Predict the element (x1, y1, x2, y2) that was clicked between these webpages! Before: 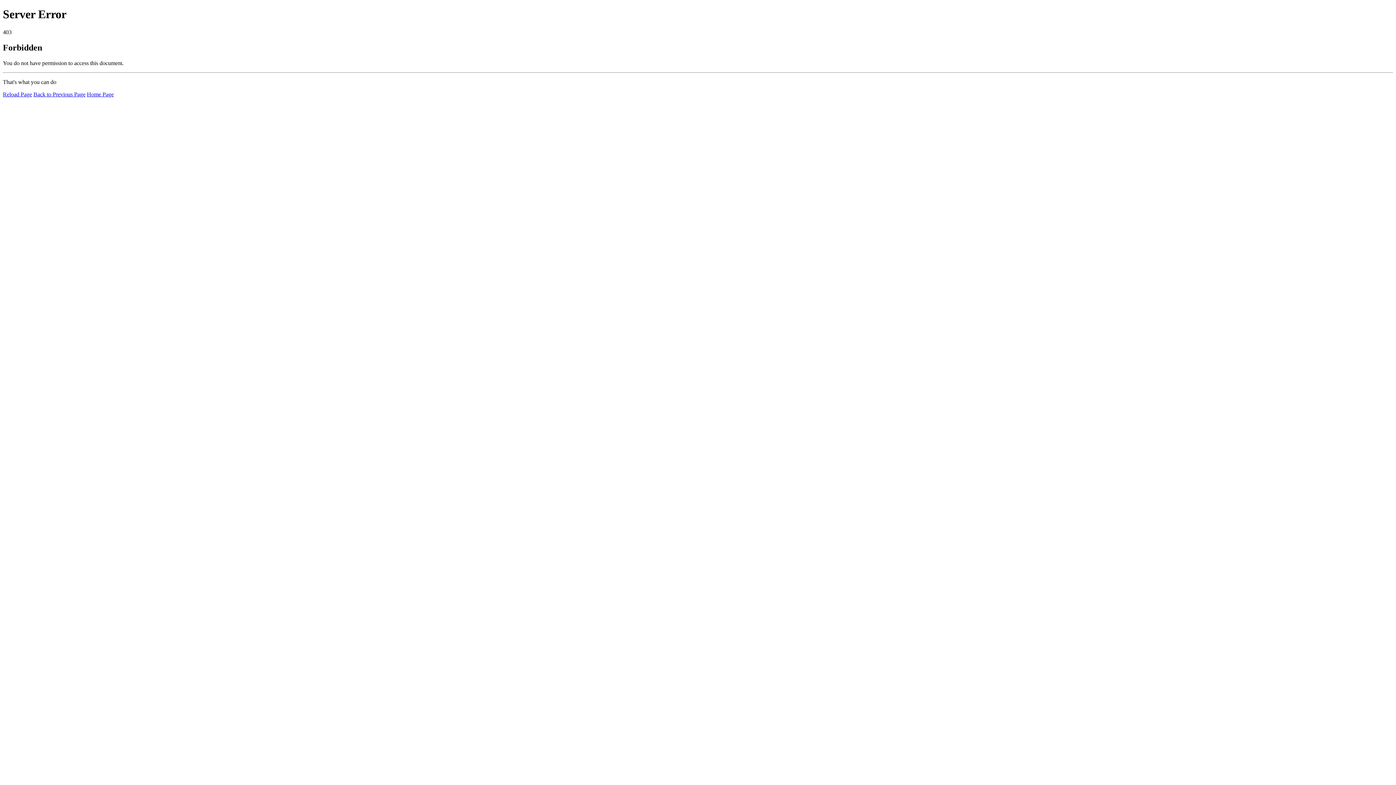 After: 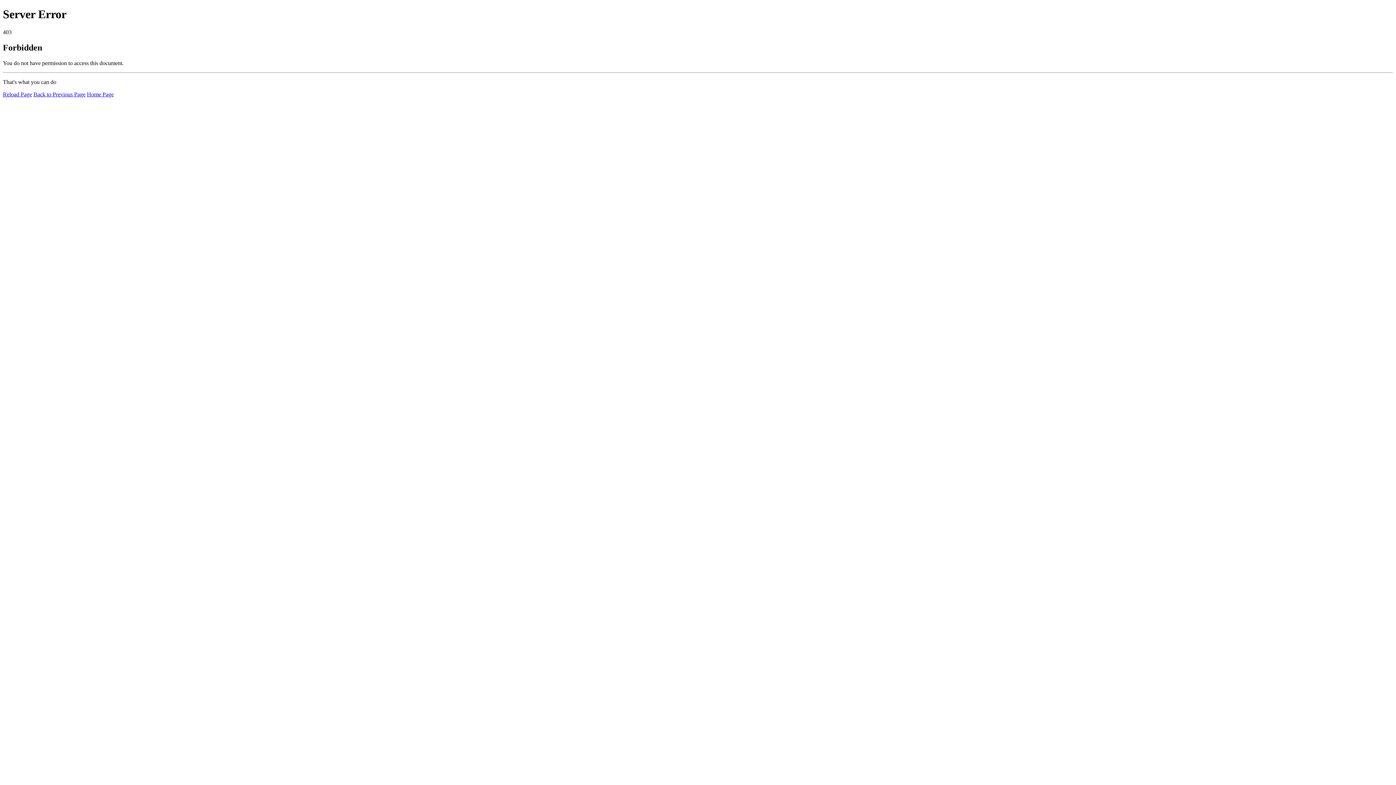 Action: bbox: (2, 91, 32, 97) label: Reload Page